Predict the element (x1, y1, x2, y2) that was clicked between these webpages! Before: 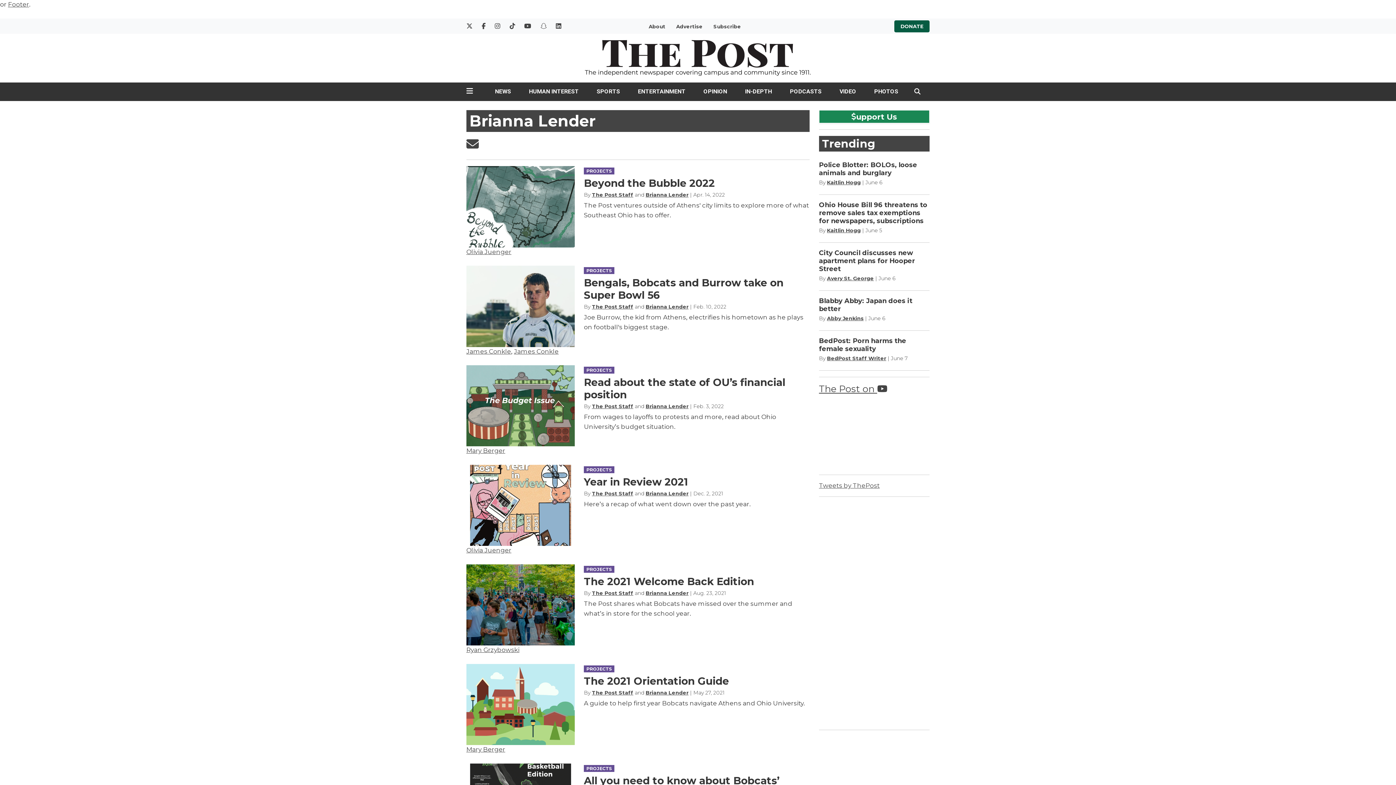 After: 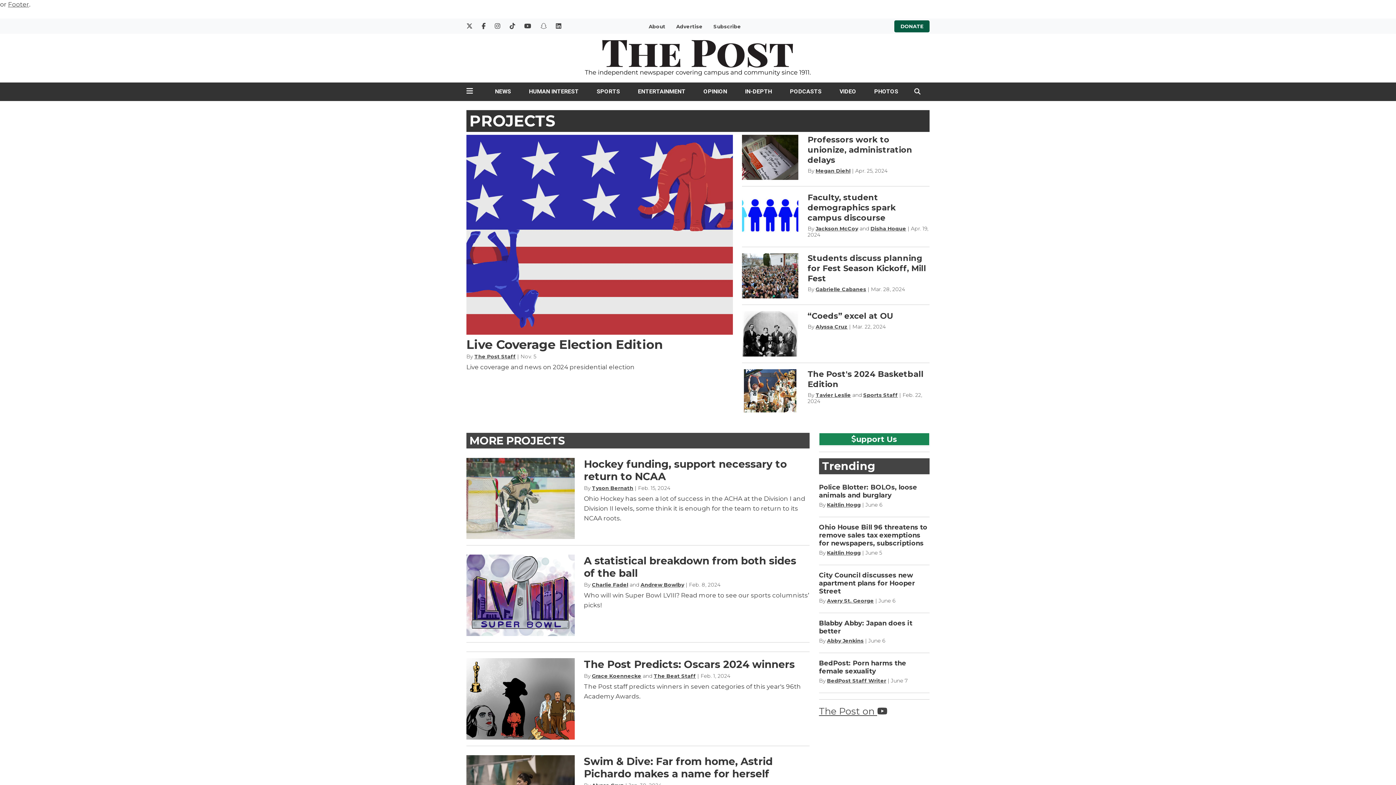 Action: bbox: (586, 367, 612, 373) label: PROJECTS